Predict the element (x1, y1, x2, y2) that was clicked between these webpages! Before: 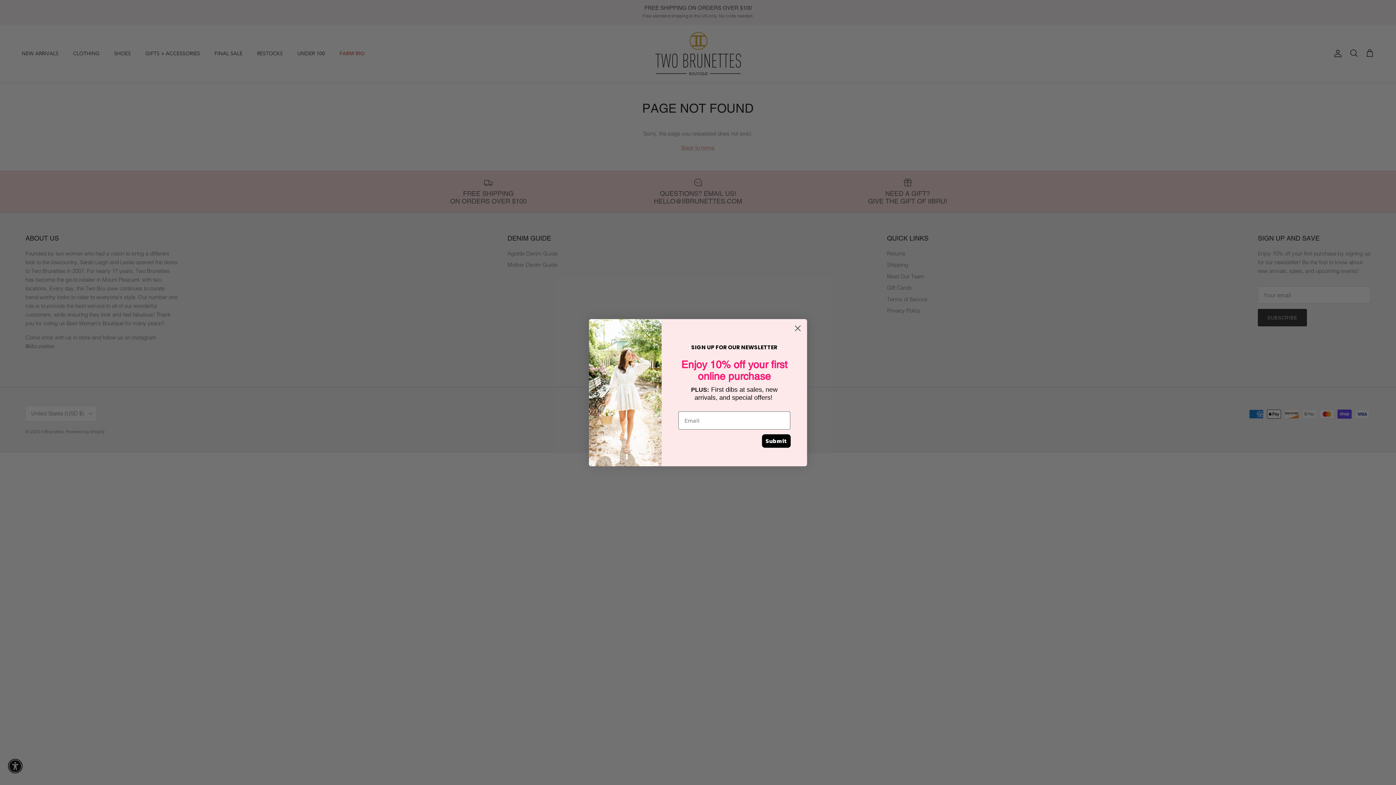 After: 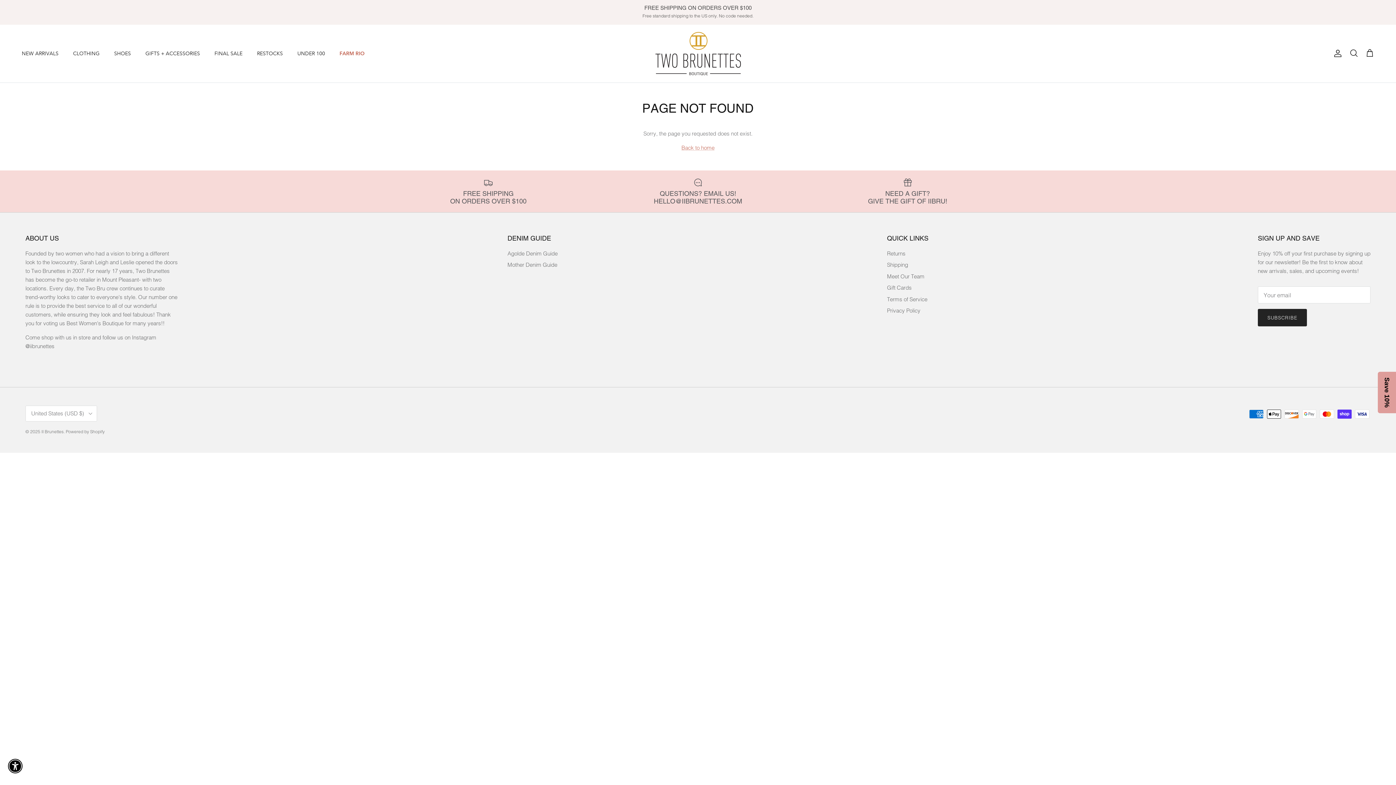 Action: bbox: (791, 322, 804, 334) label: Close dialog